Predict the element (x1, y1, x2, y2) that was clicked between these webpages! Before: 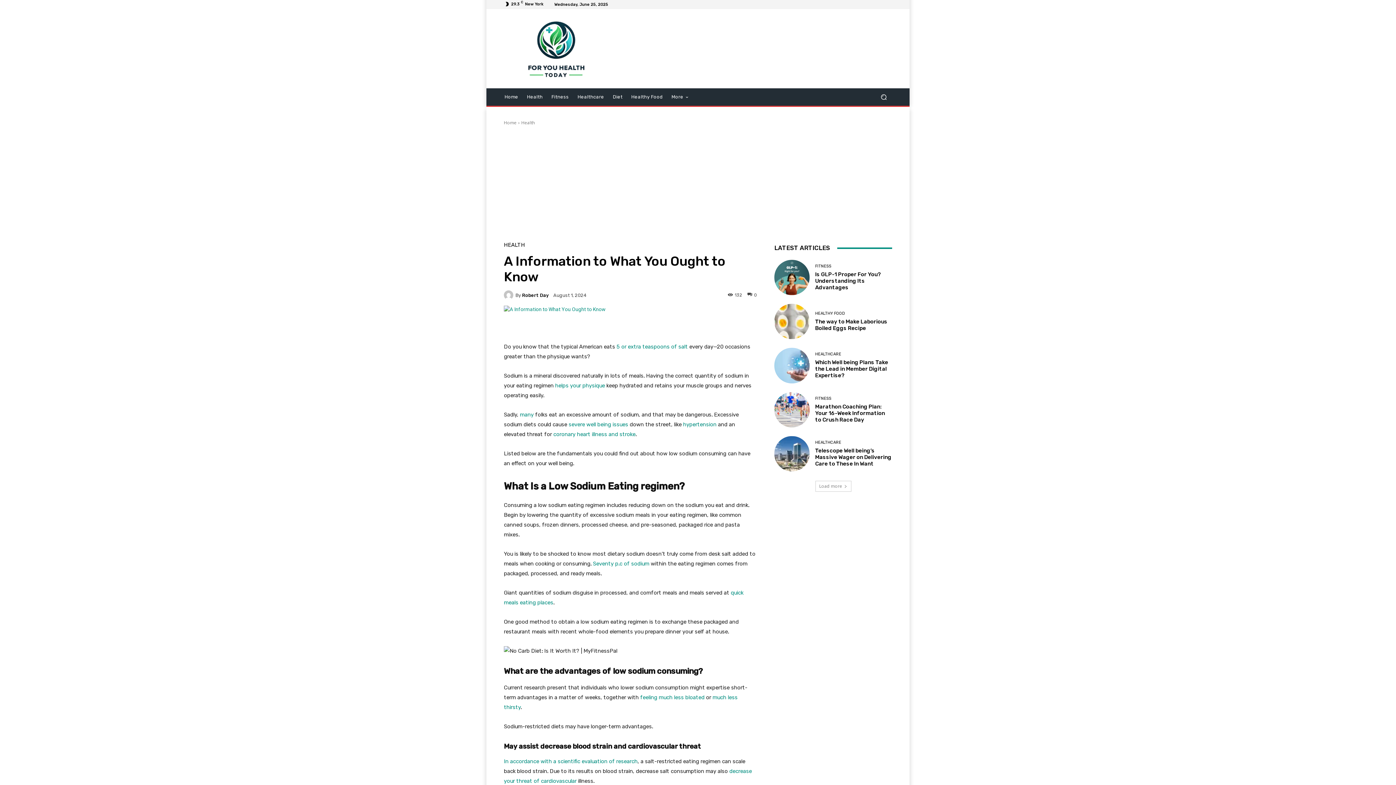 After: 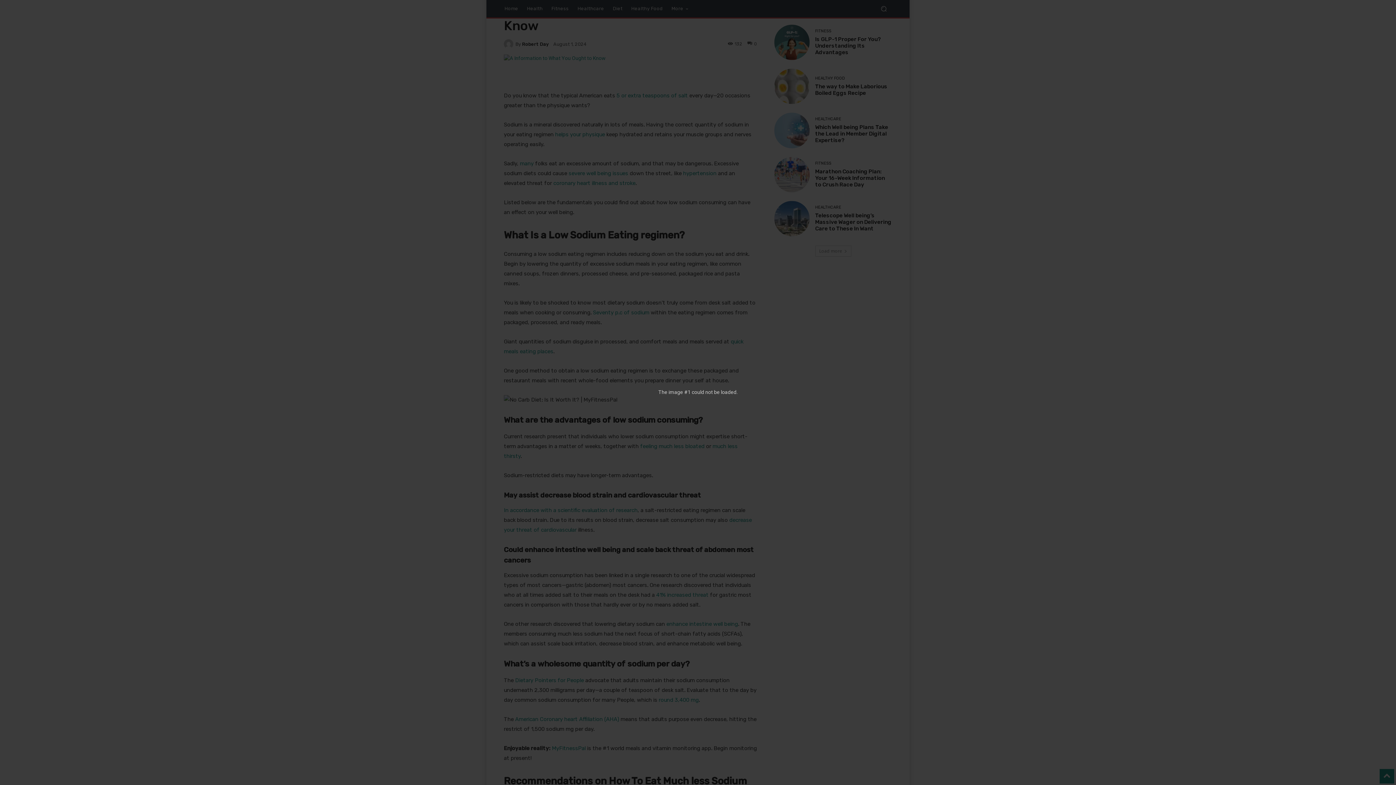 Action: bbox: (504, 305, 757, 313)